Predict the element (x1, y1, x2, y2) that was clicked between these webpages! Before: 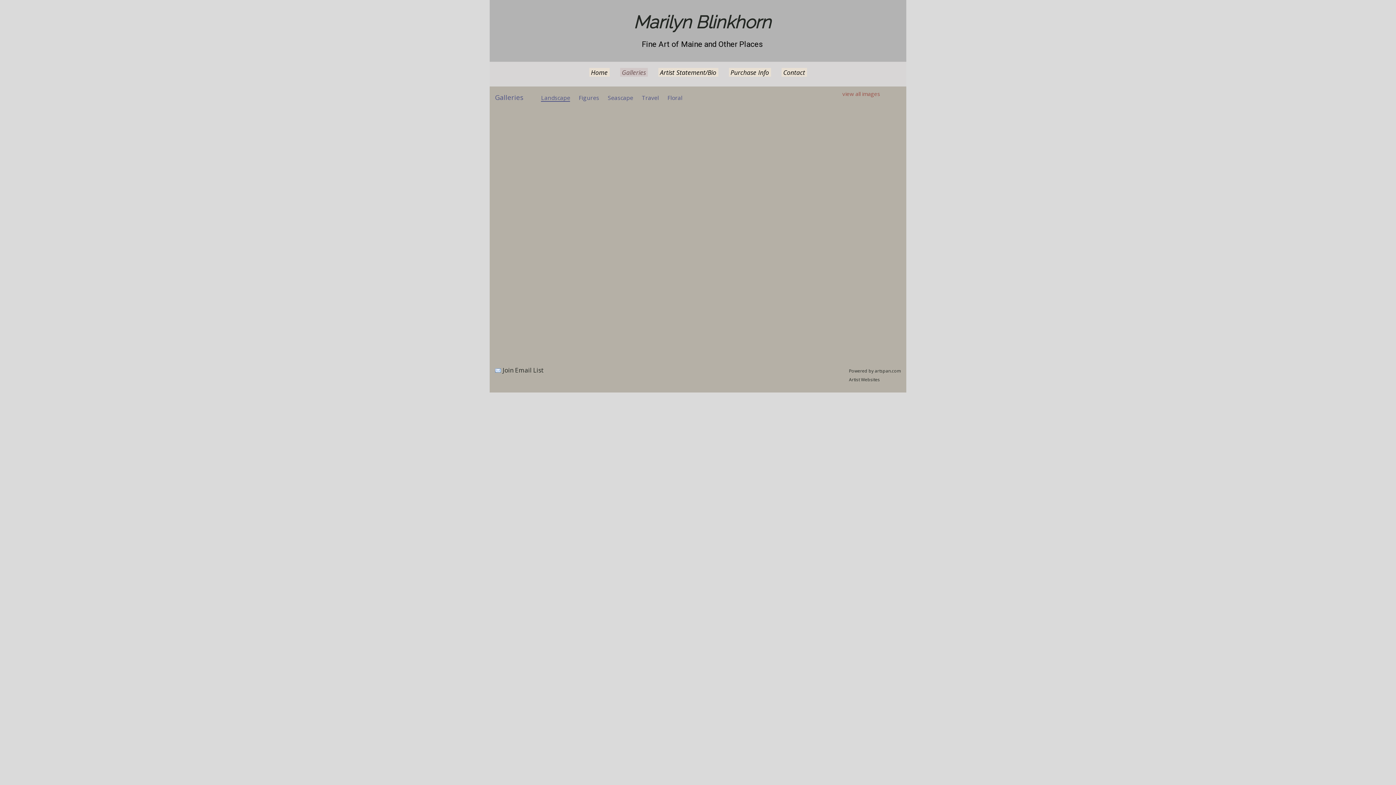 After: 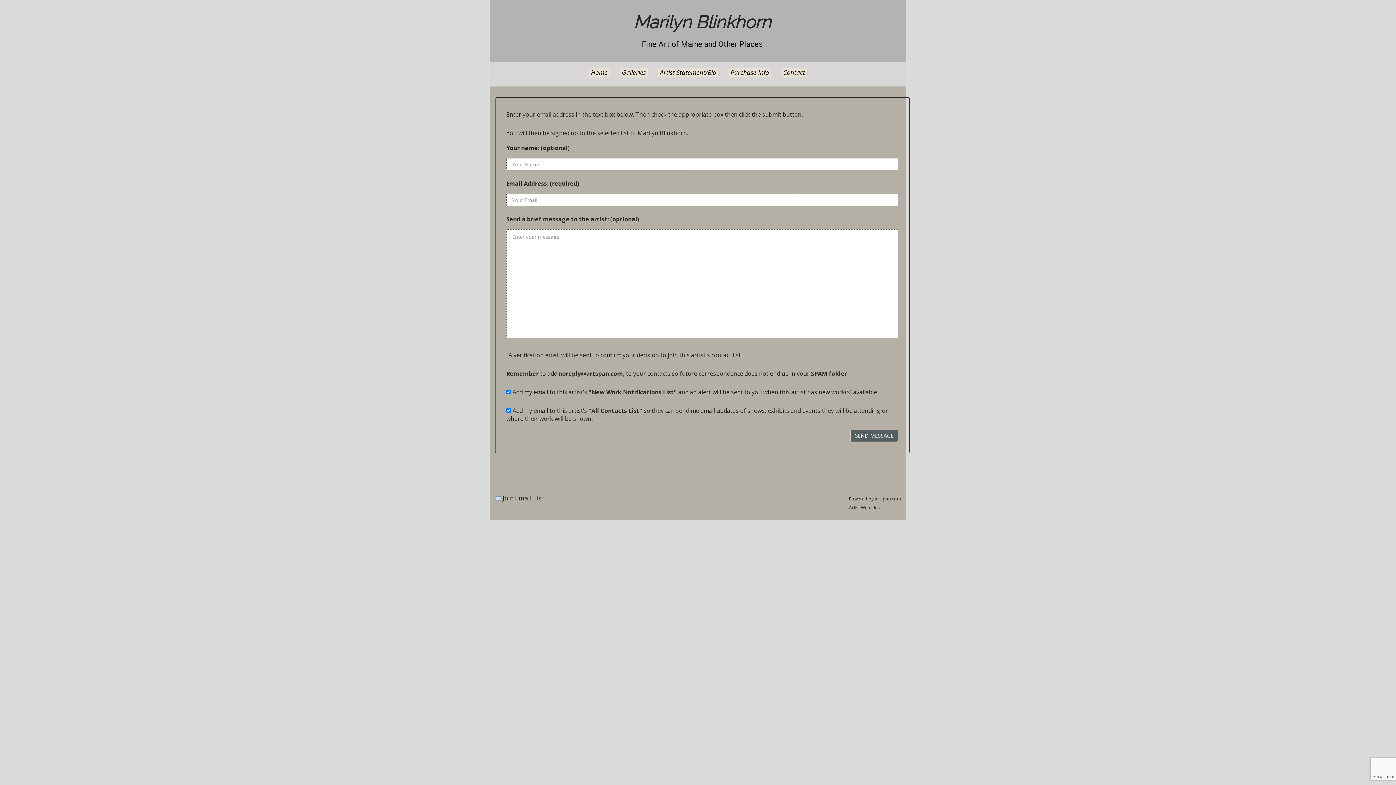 Action: bbox: (502, 366, 543, 374) label: Join Email List